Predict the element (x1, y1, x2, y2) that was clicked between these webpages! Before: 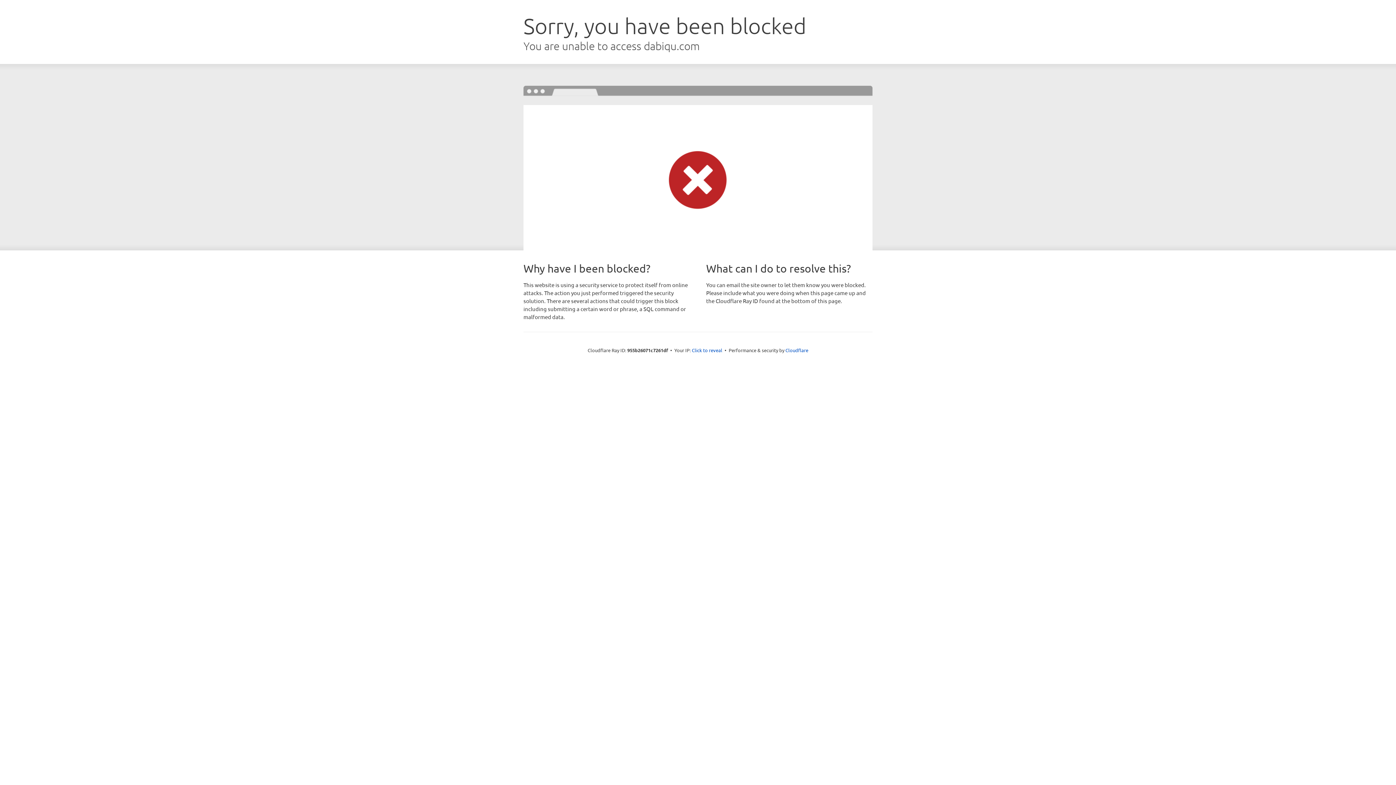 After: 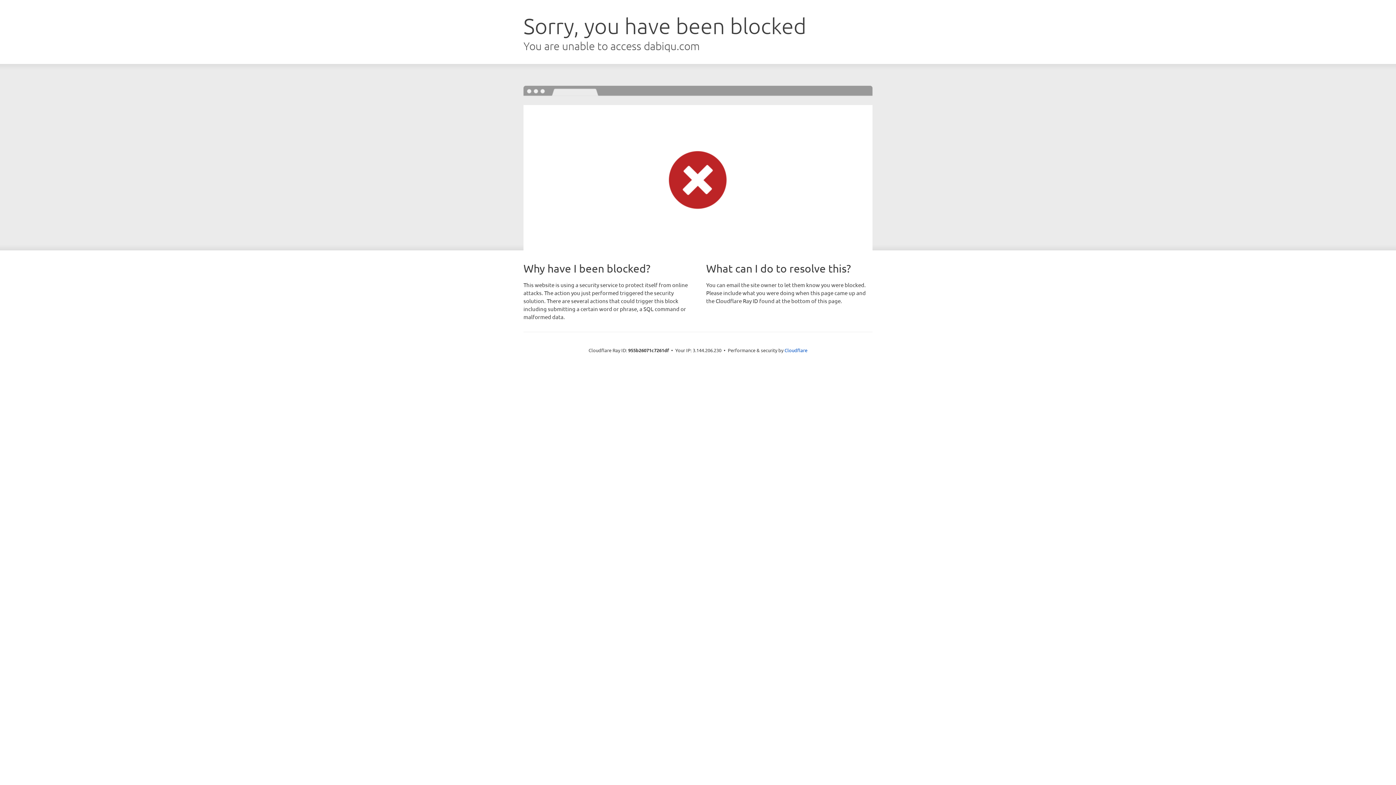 Action: label: Click to reveal bbox: (692, 346, 722, 353)